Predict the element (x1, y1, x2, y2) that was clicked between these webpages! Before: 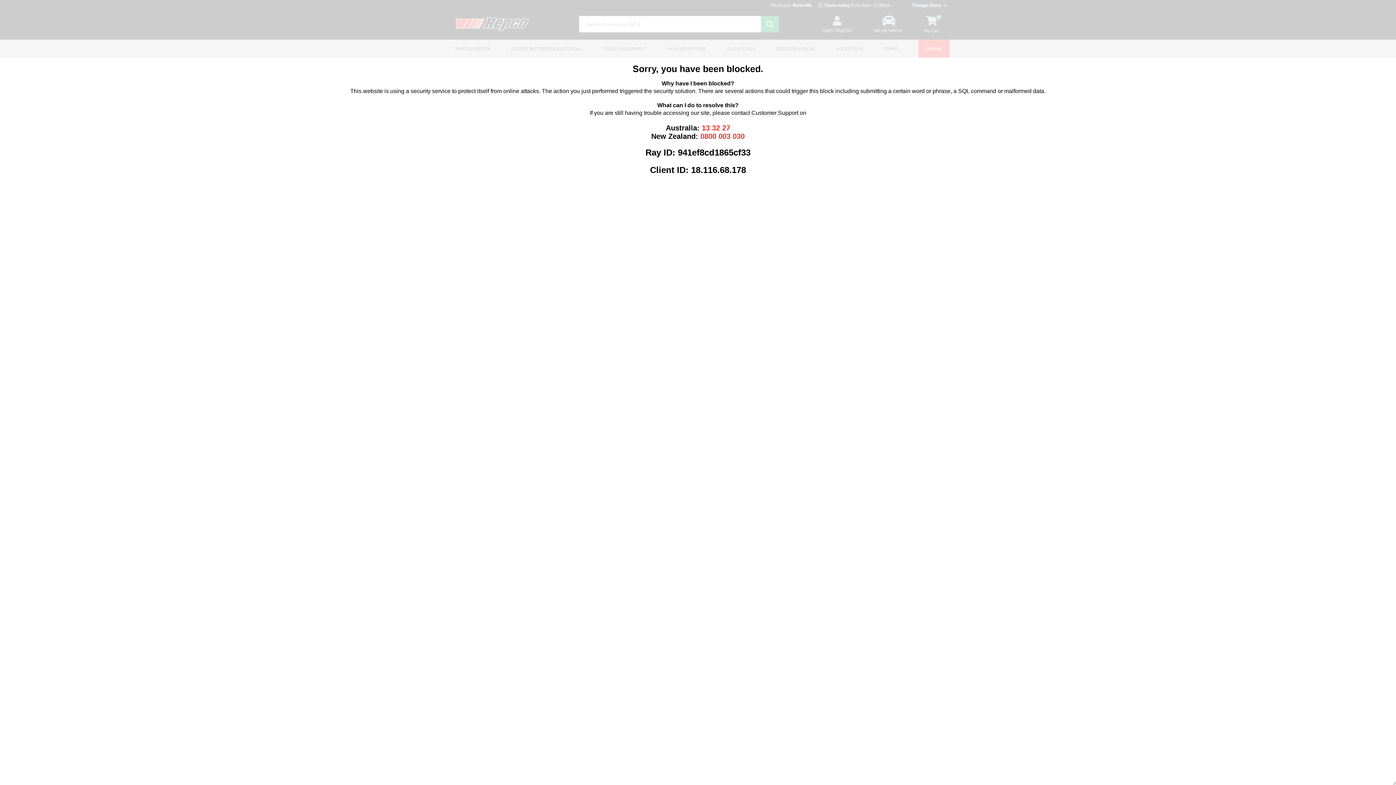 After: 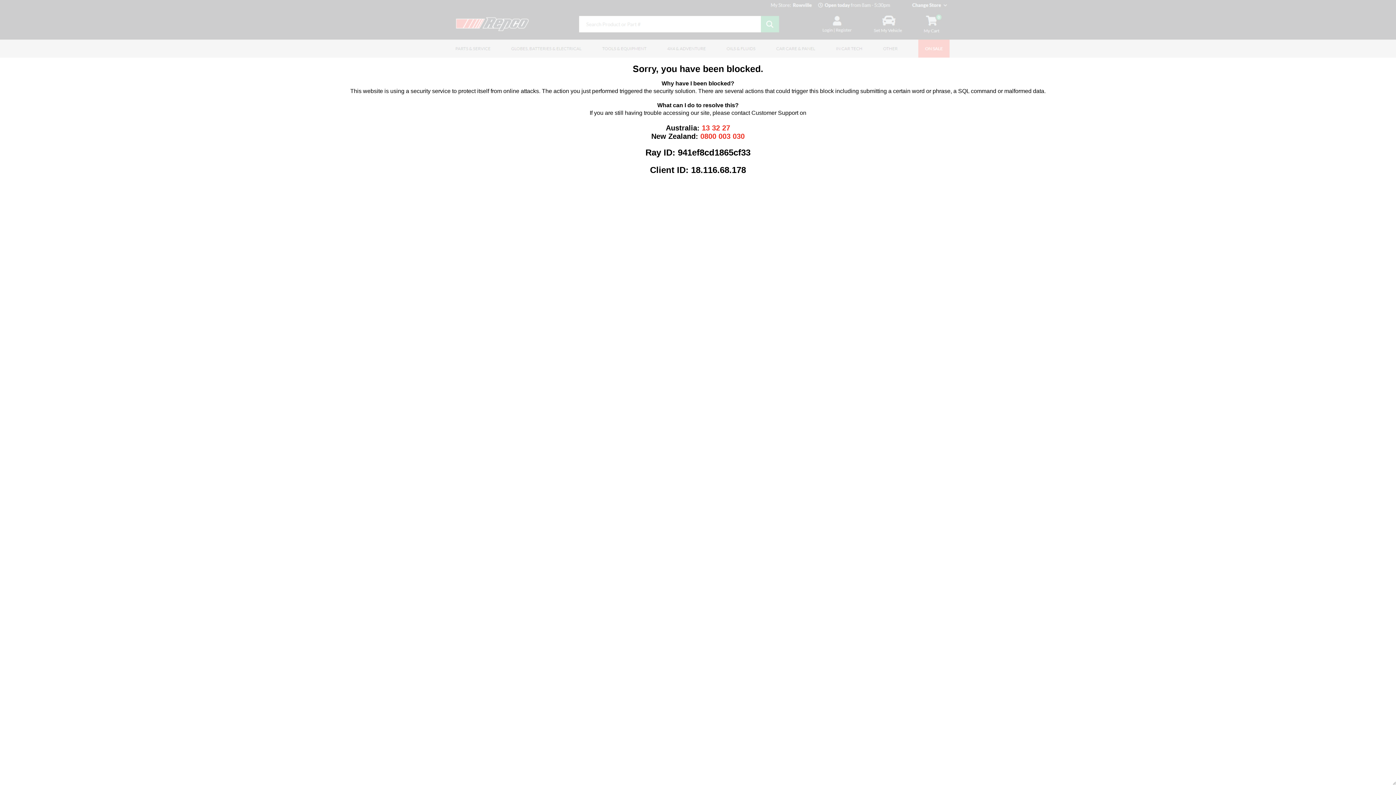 Action: bbox: (700, 132, 744, 140) label: 0800 003 030